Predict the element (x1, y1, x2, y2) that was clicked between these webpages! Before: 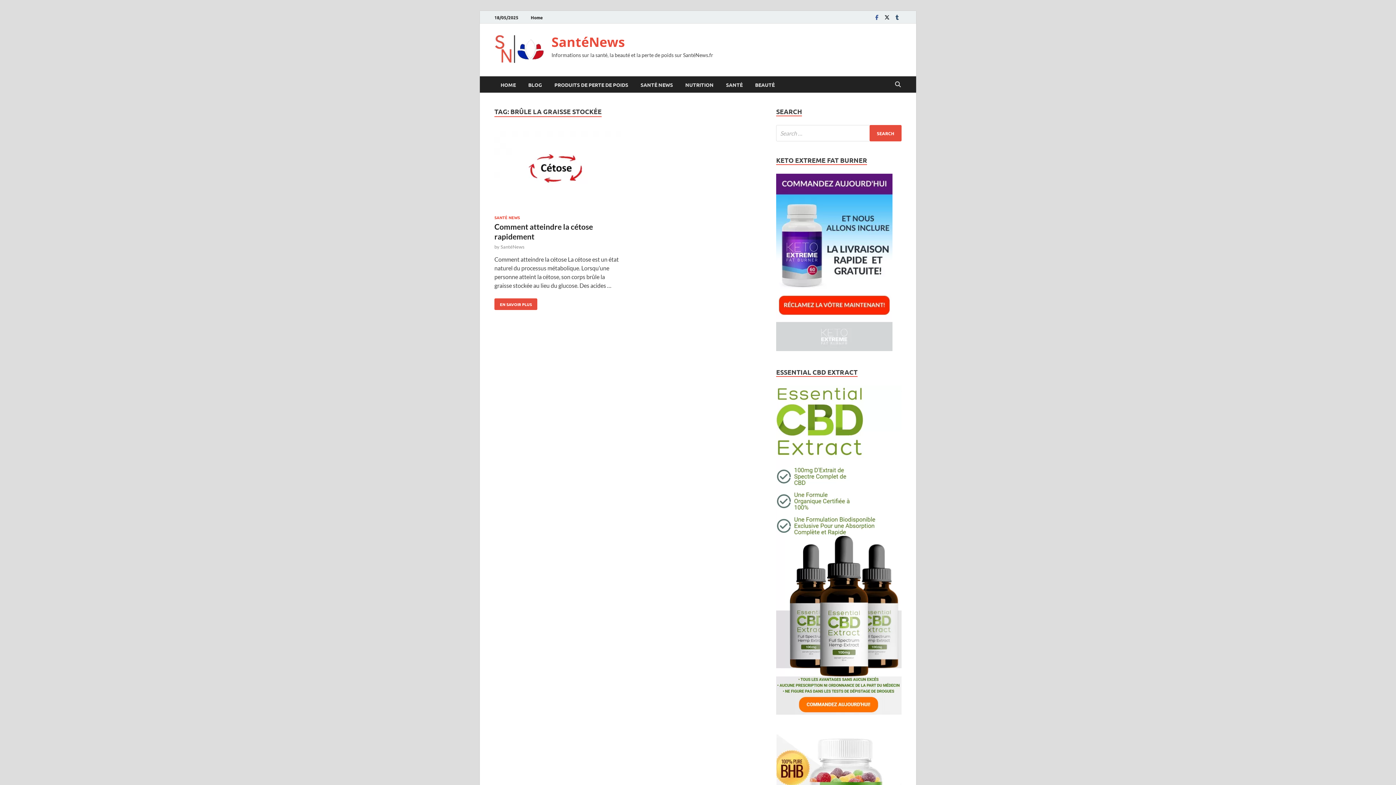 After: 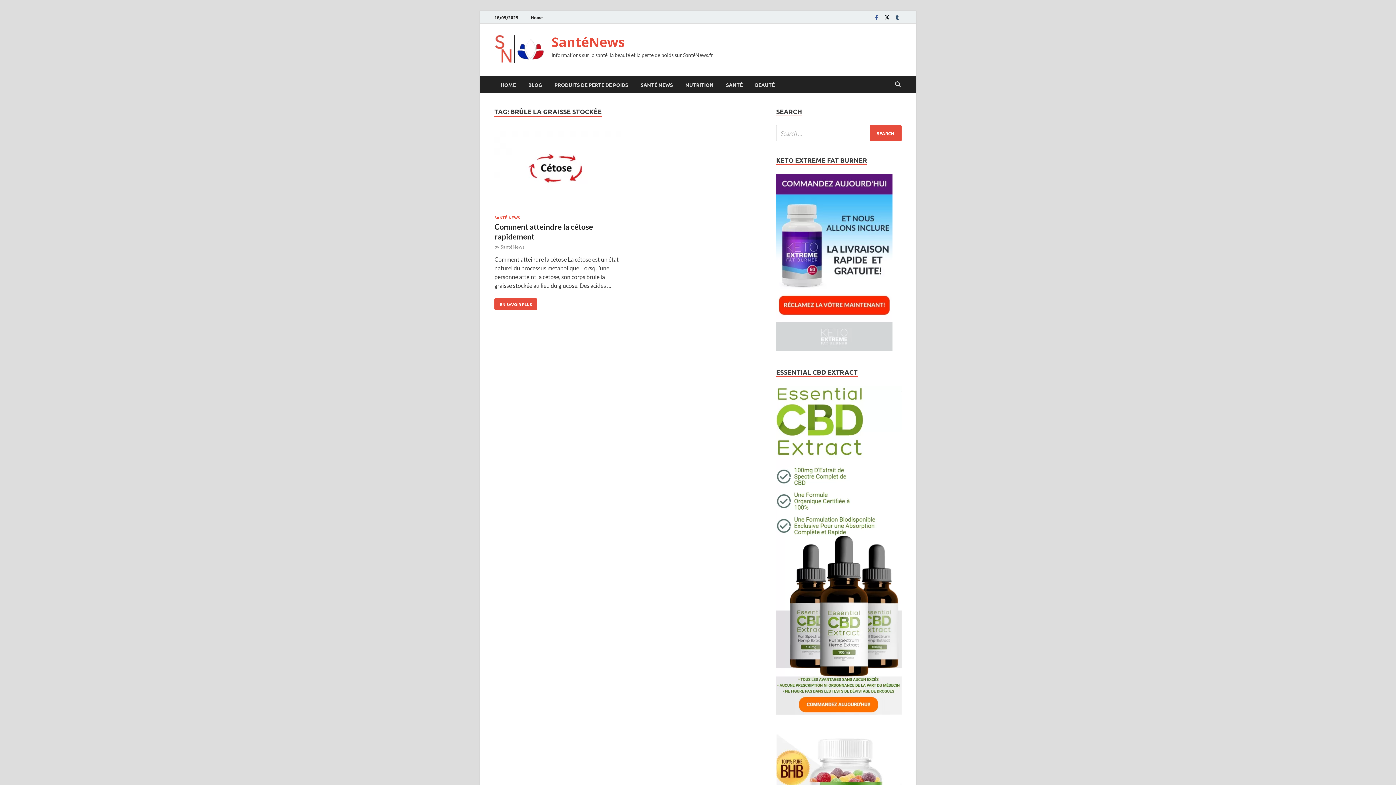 Action: bbox: (776, 345, 892, 352)